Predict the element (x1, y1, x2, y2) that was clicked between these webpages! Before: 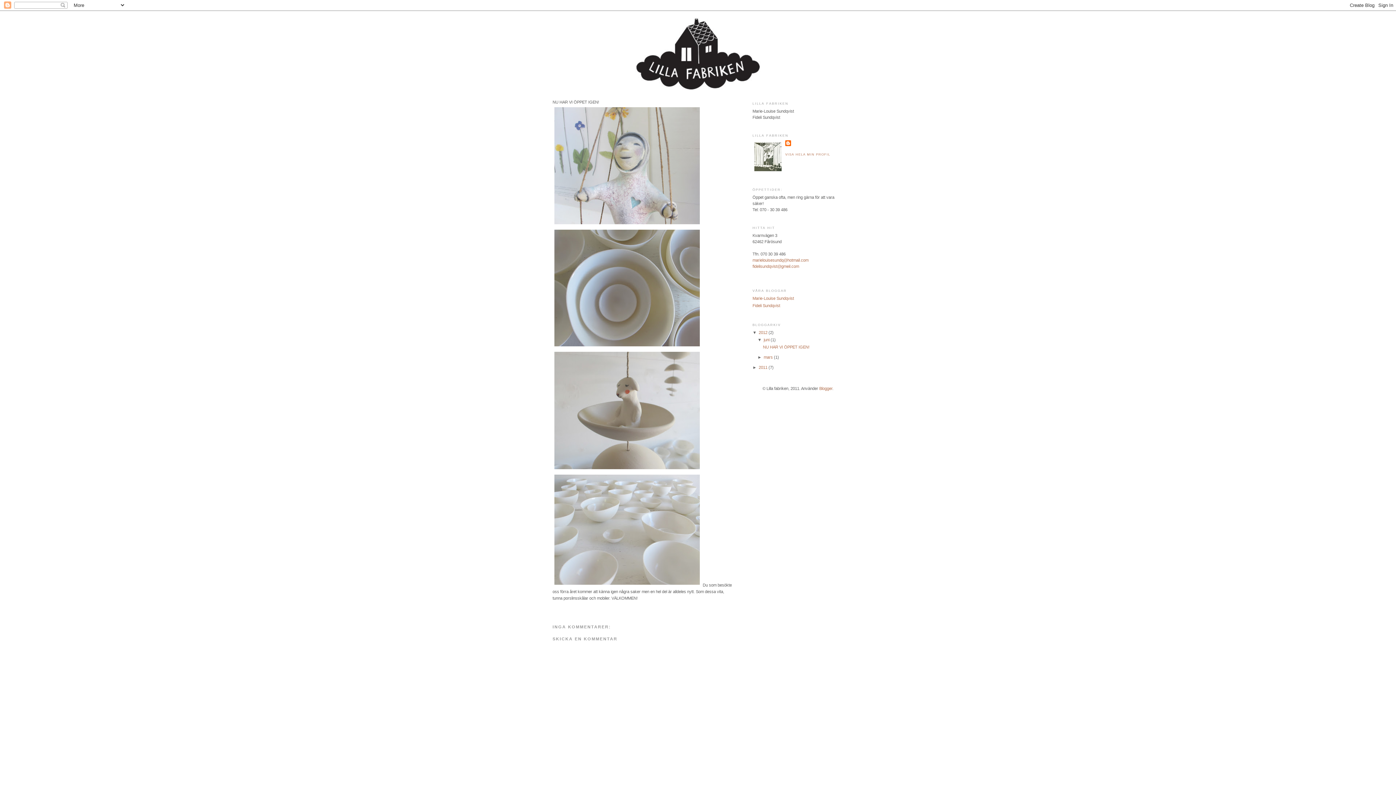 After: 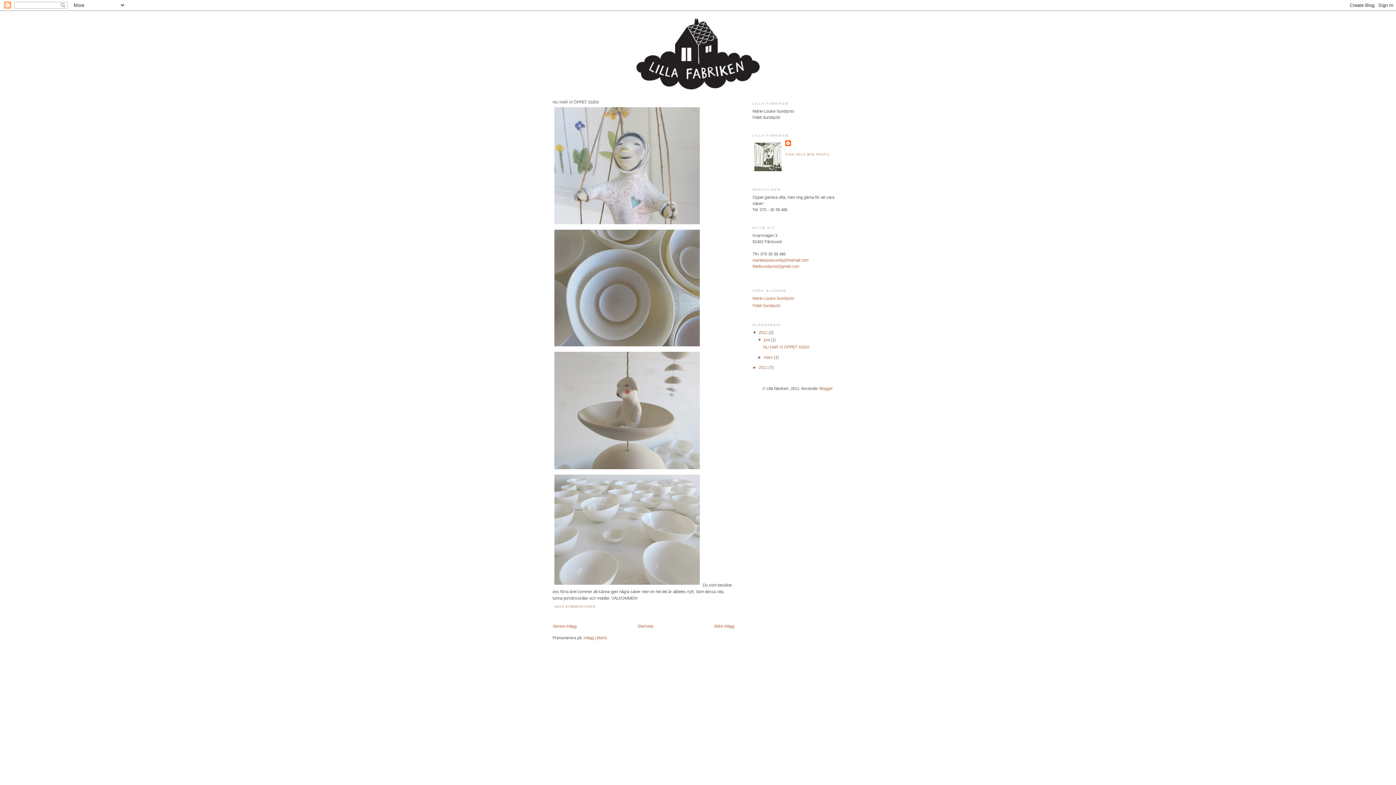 Action: bbox: (763, 337, 770, 342) label: juni 